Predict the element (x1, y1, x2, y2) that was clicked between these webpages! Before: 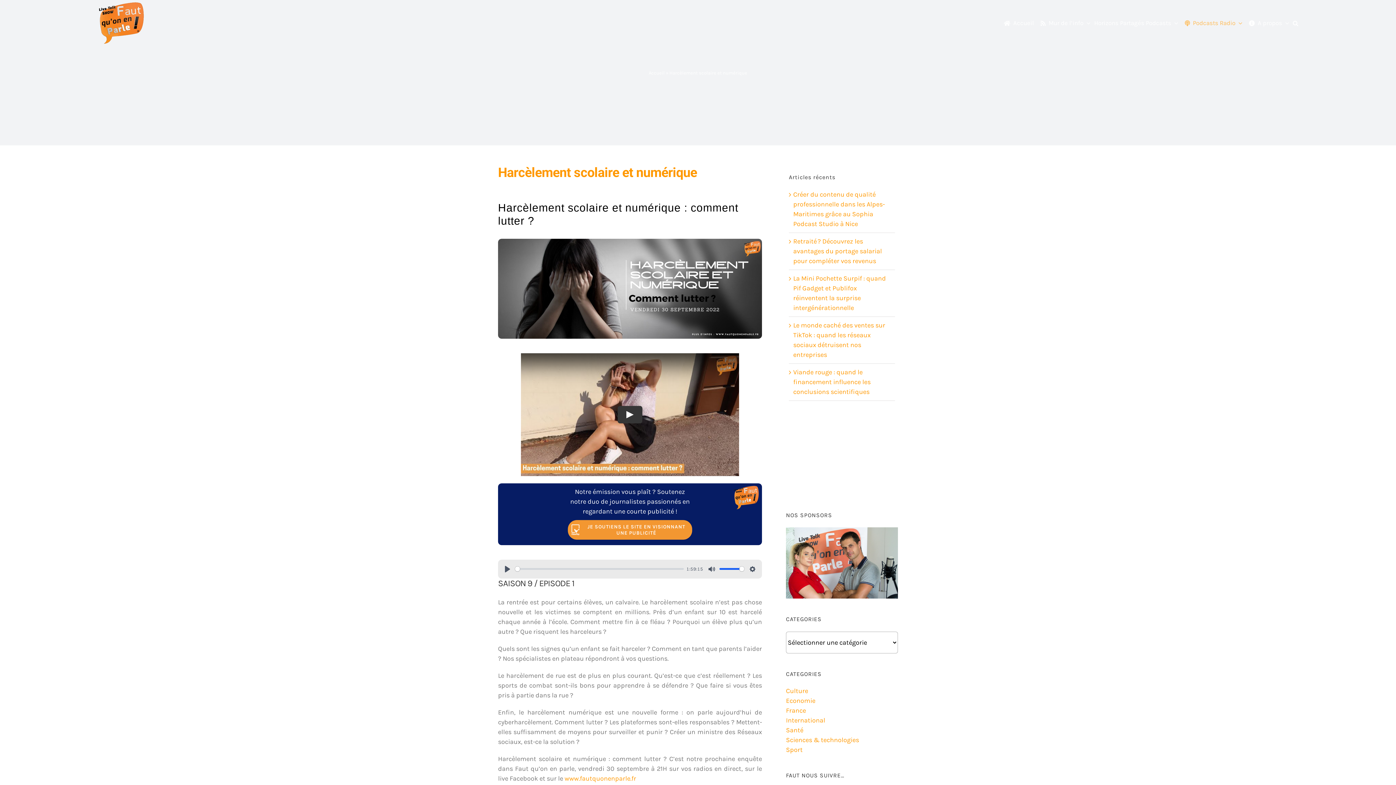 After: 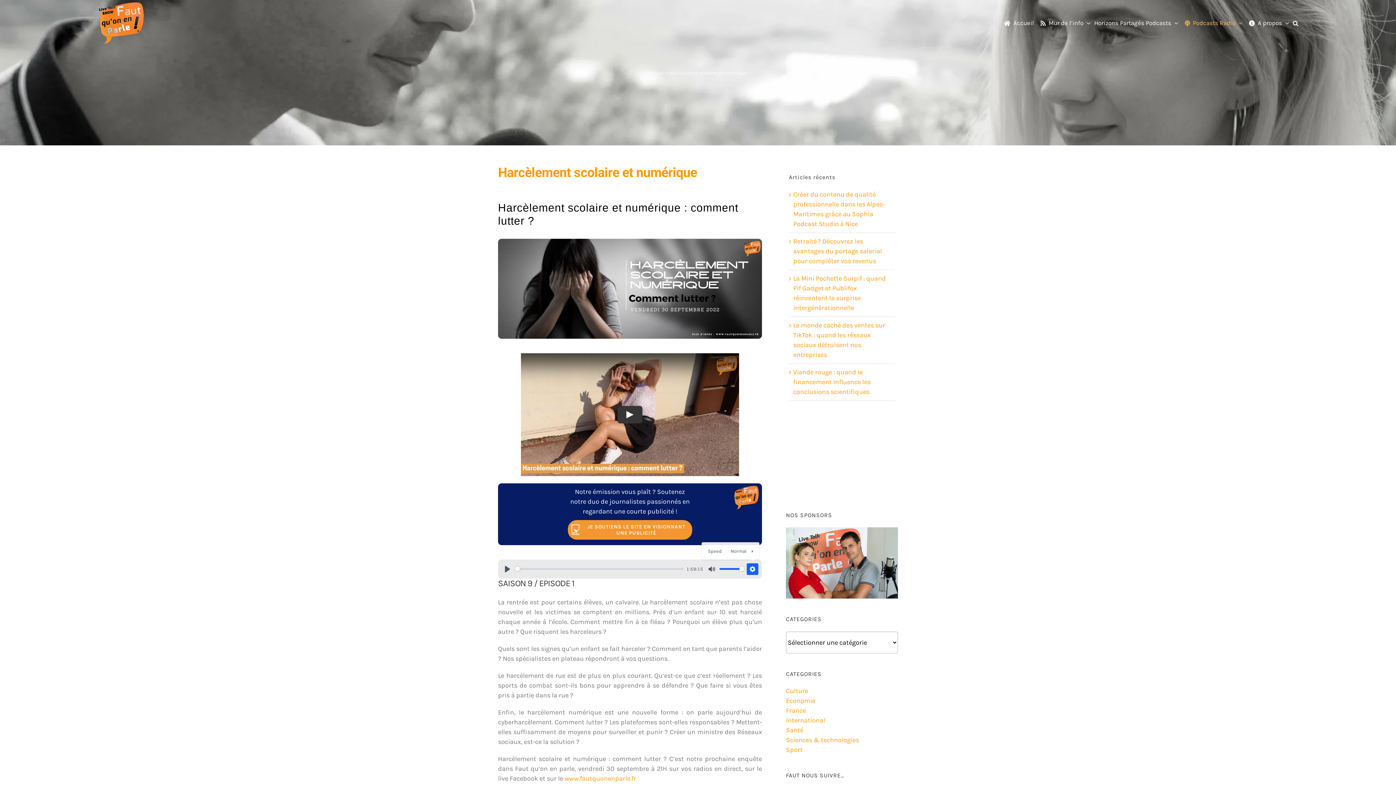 Action: label: Settings bbox: (746, 563, 758, 575)